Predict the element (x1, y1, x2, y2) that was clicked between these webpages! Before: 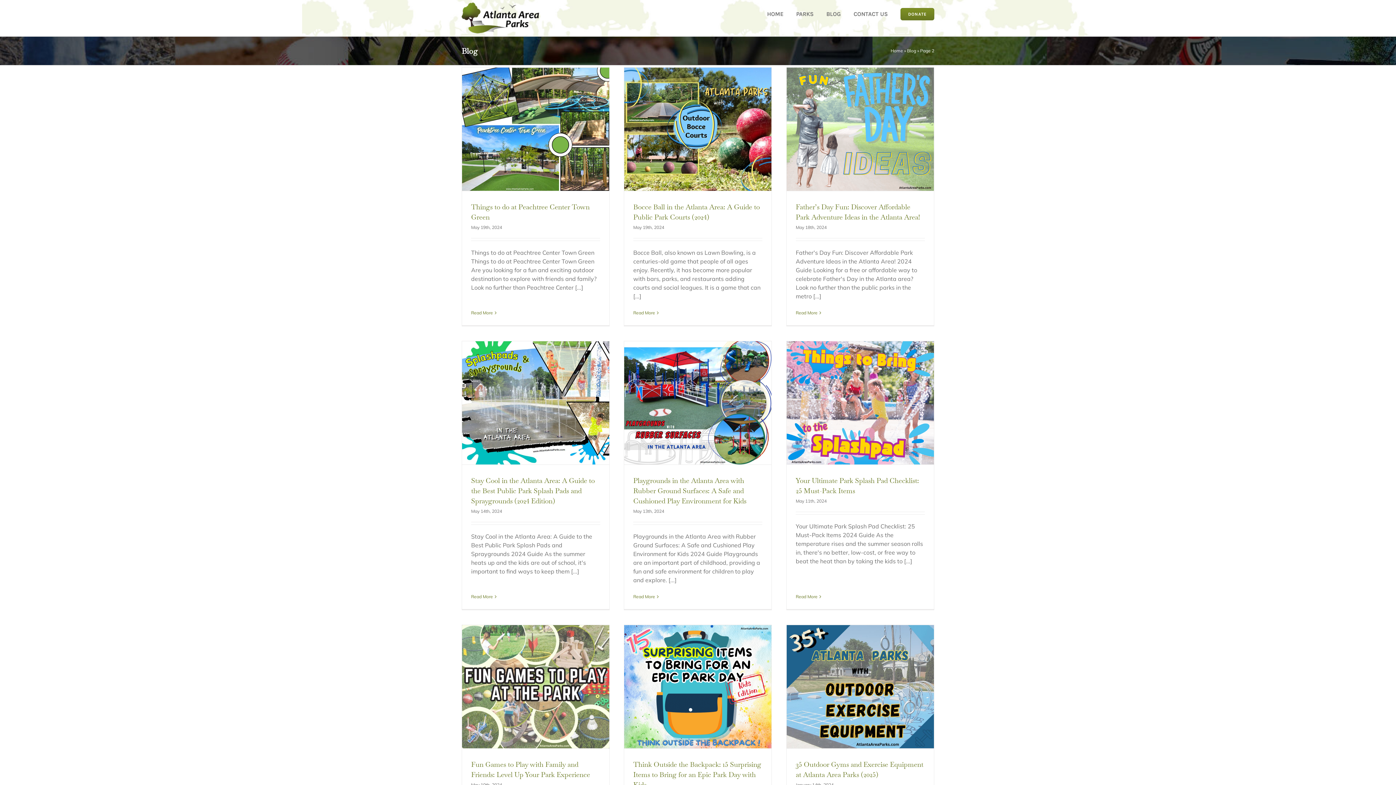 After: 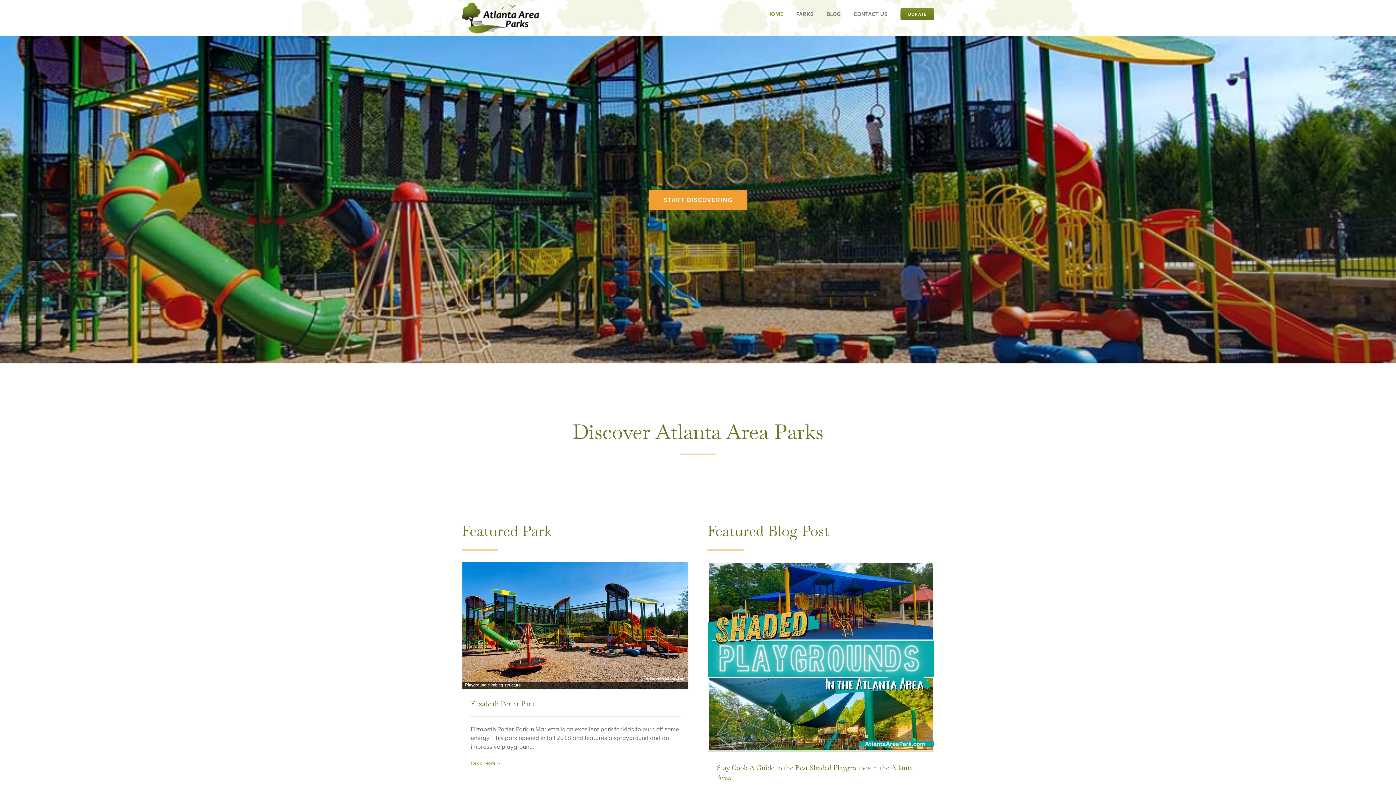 Action: bbox: (461, 2, 540, 33)